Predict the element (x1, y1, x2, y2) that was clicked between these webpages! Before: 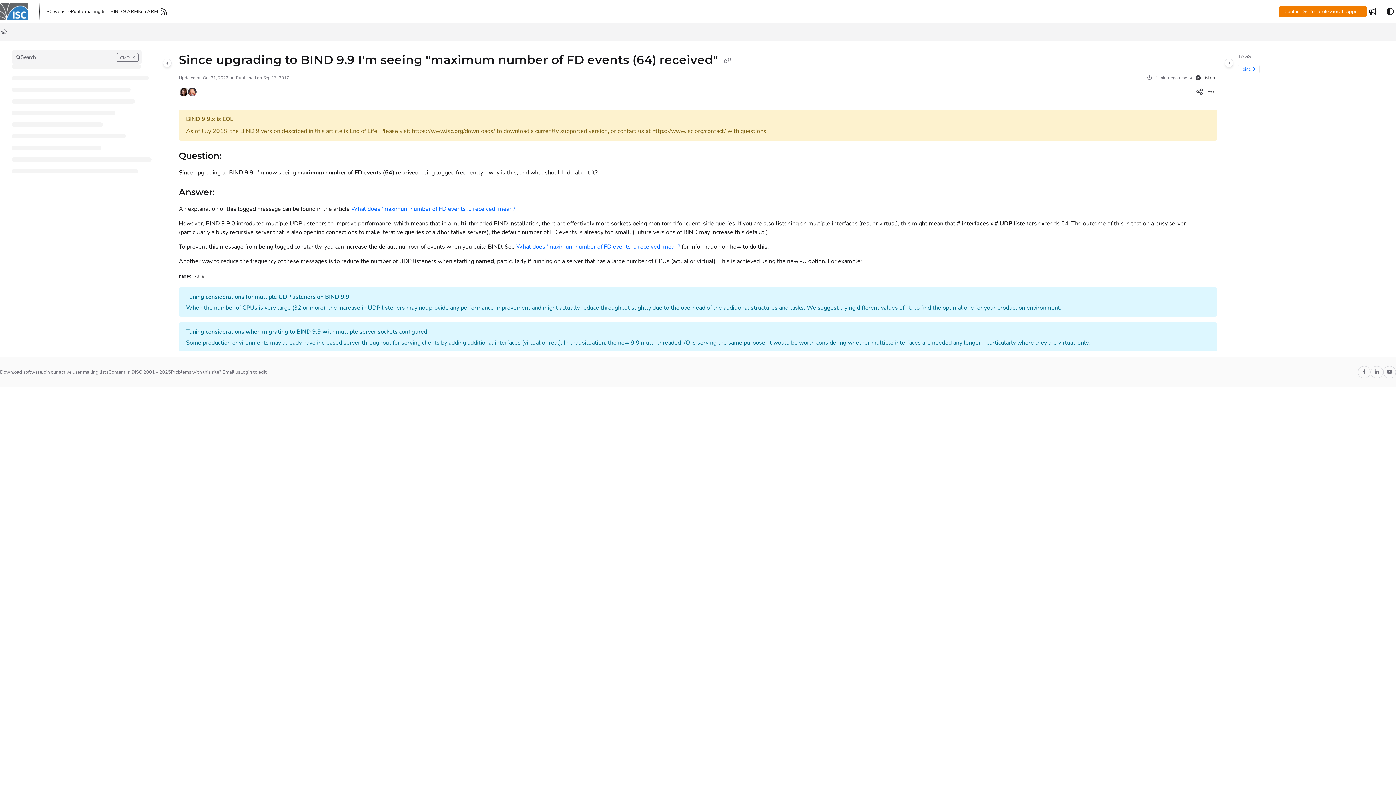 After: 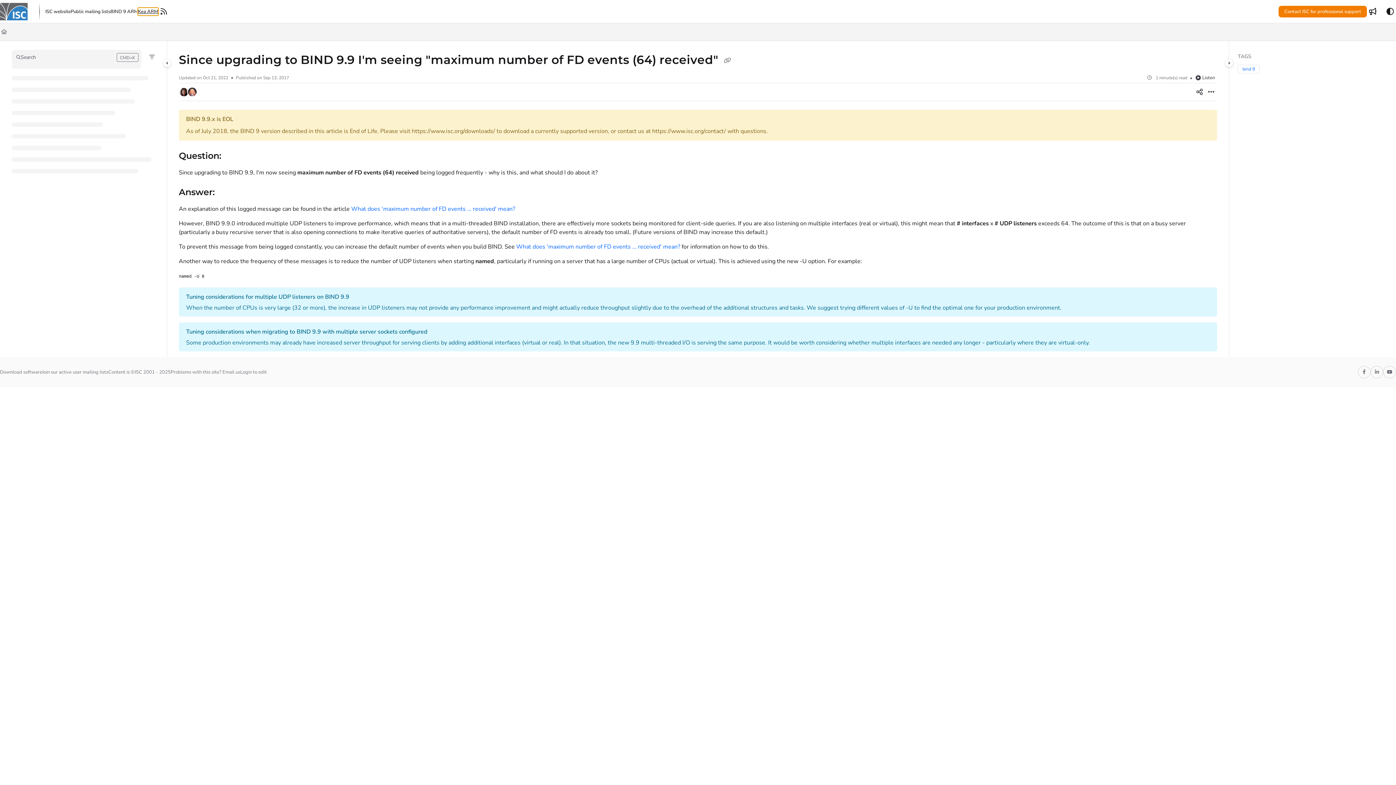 Action: bbox: (138, 8, 158, 15) label: Kea ARM